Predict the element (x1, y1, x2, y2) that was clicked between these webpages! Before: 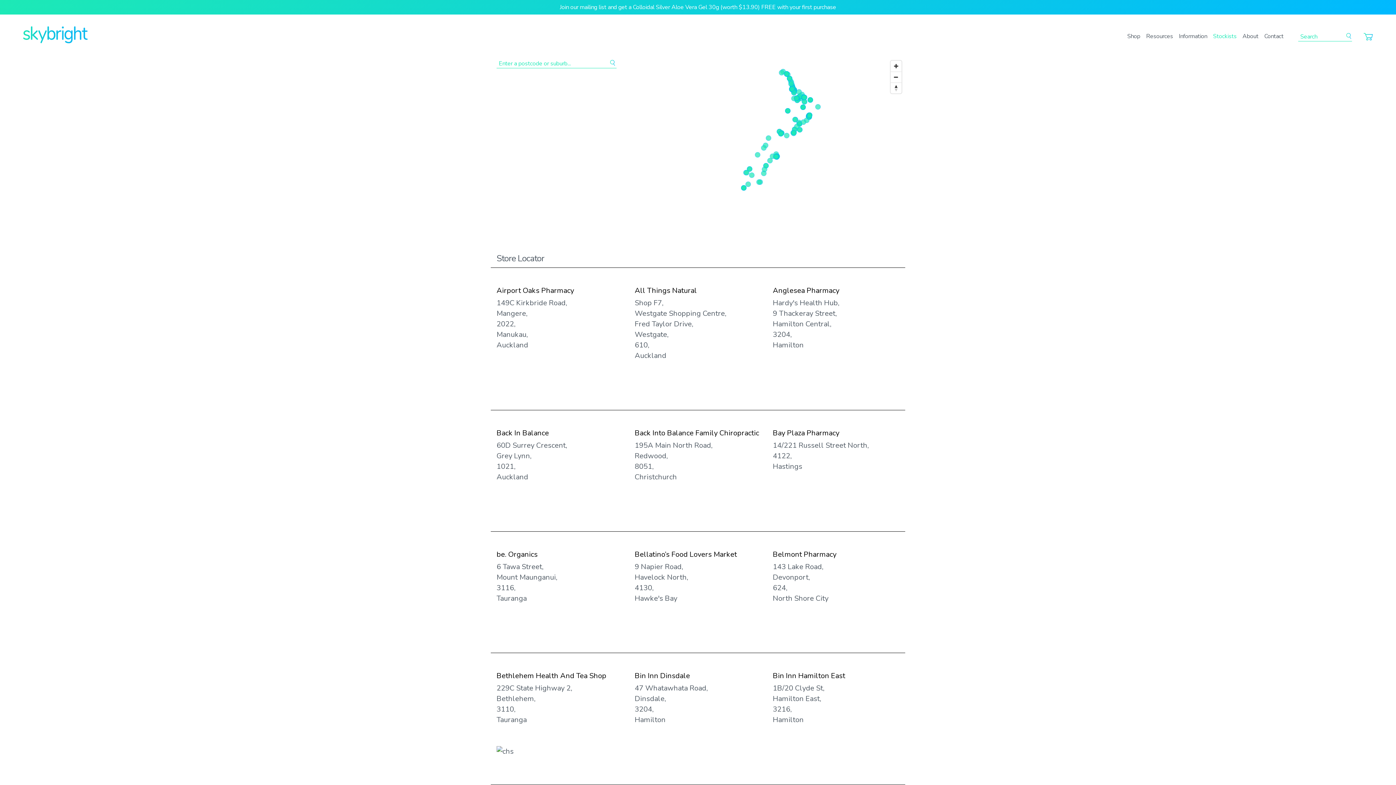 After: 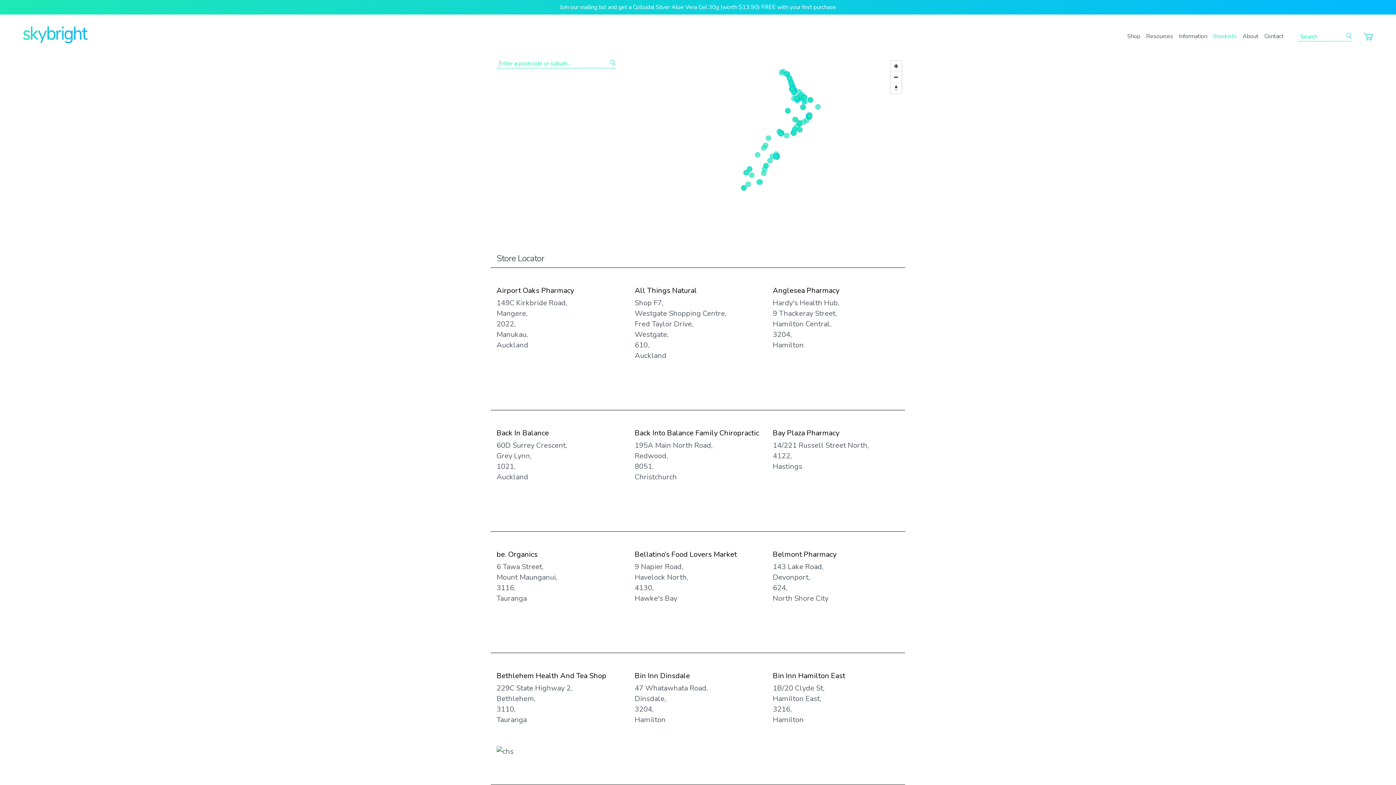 Action: bbox: (607, 57, 616, 67)